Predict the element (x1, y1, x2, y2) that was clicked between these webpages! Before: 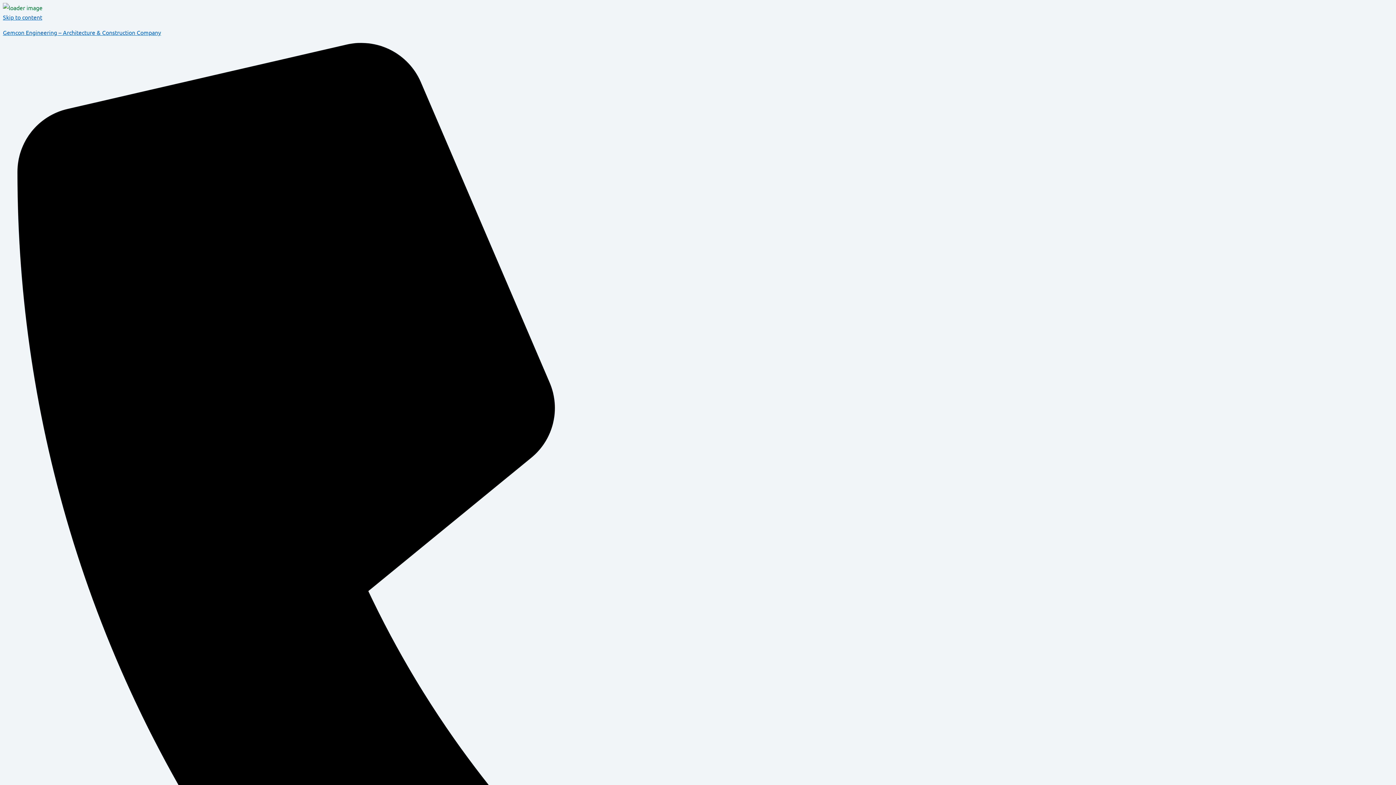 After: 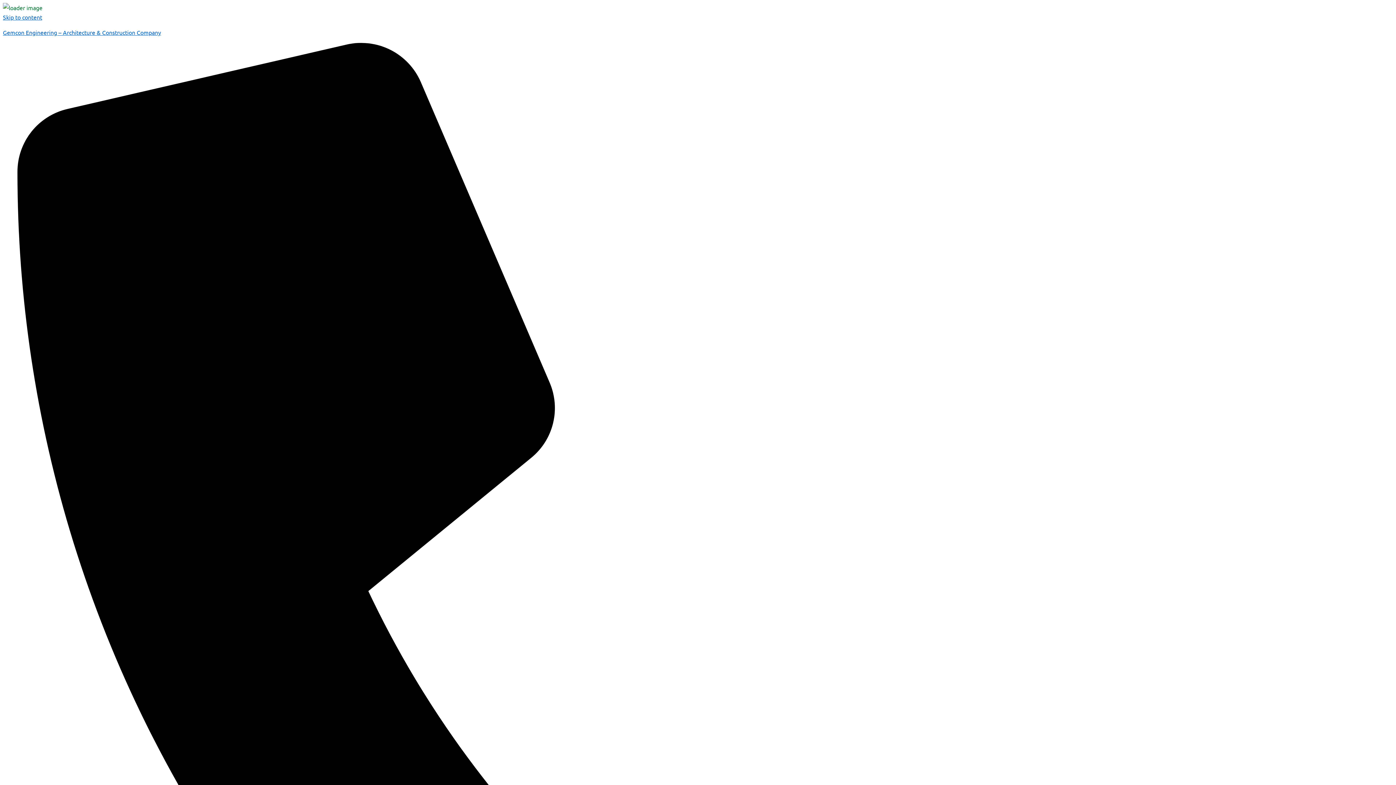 Action: bbox: (2, 28, 161, 36) label: Gemcon Engineering – Architecture & Construction Company